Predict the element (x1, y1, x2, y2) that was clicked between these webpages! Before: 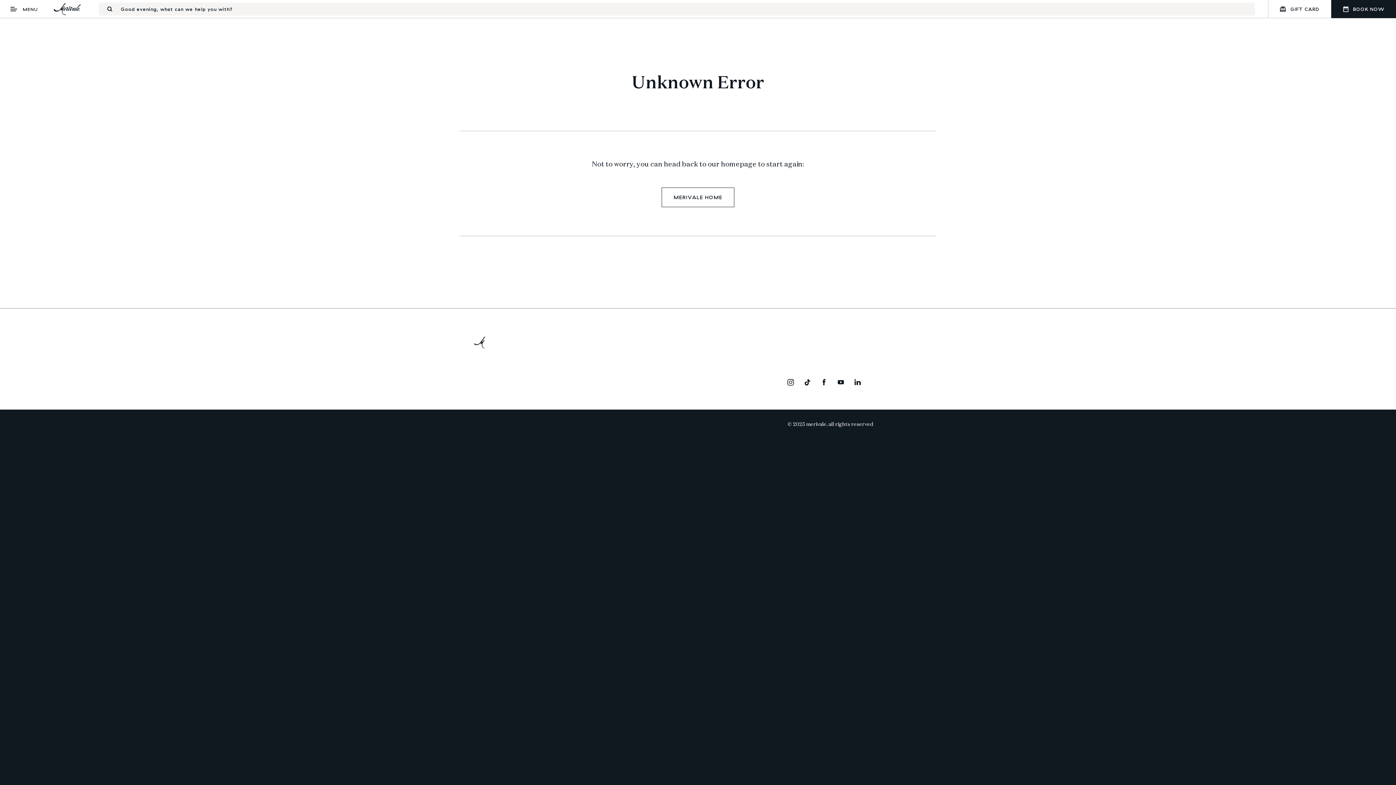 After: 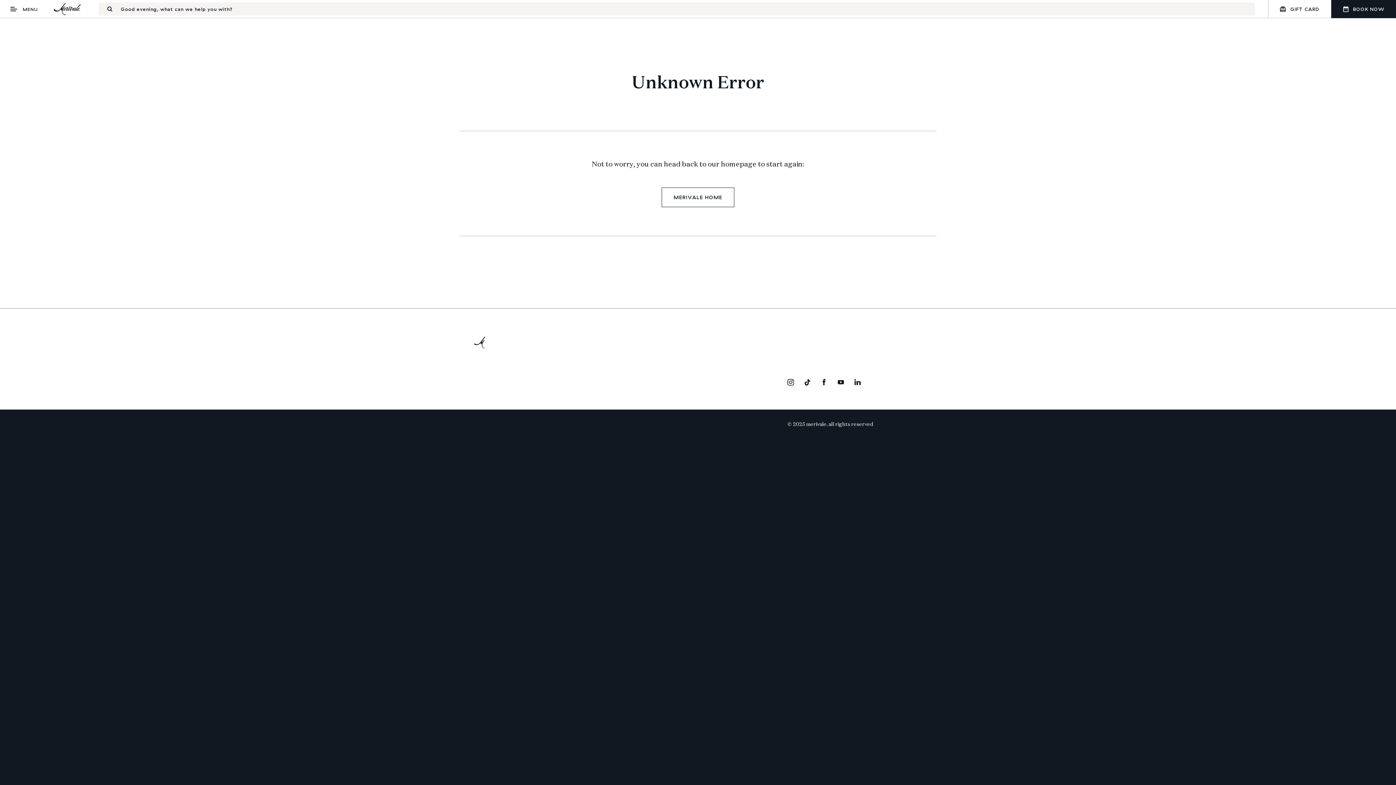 Action: bbox: (821, 379, 827, 385)